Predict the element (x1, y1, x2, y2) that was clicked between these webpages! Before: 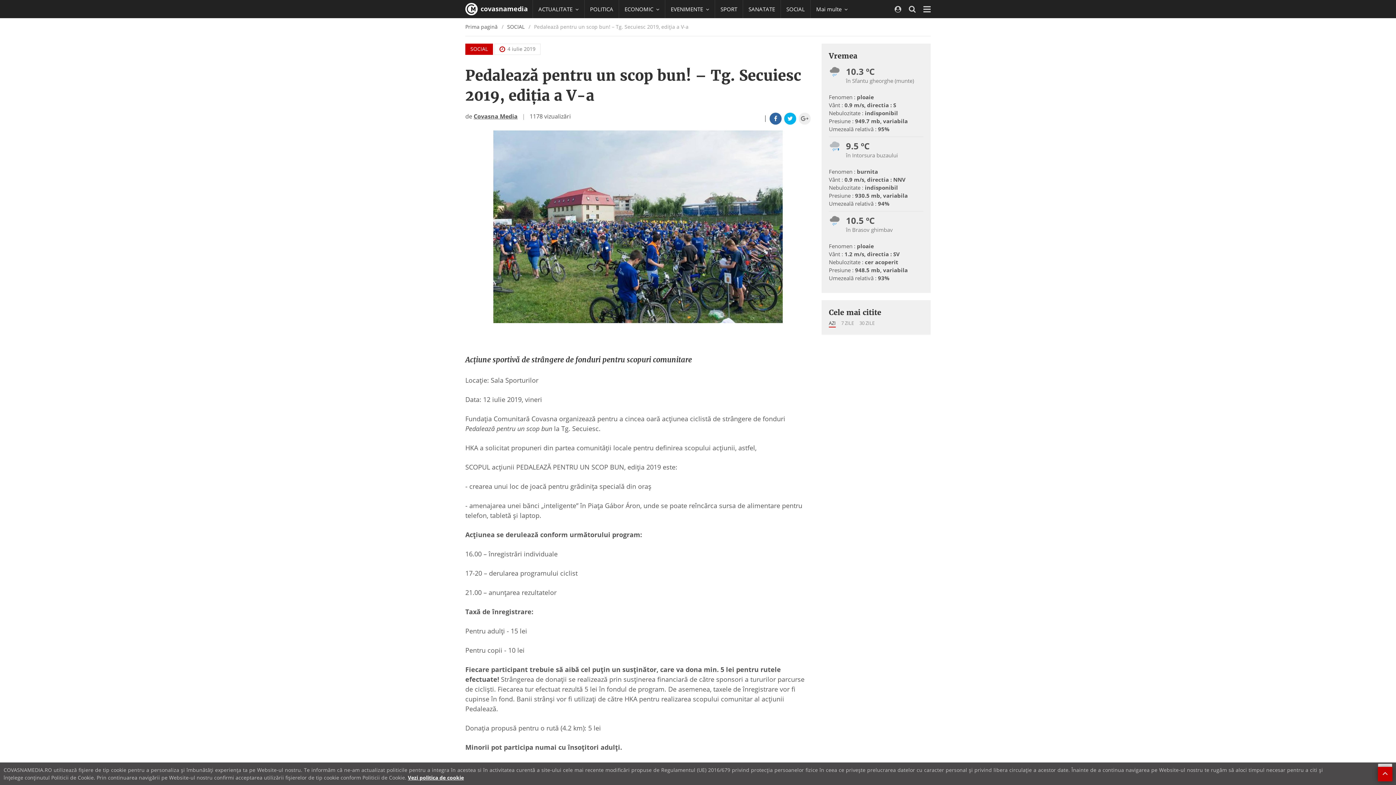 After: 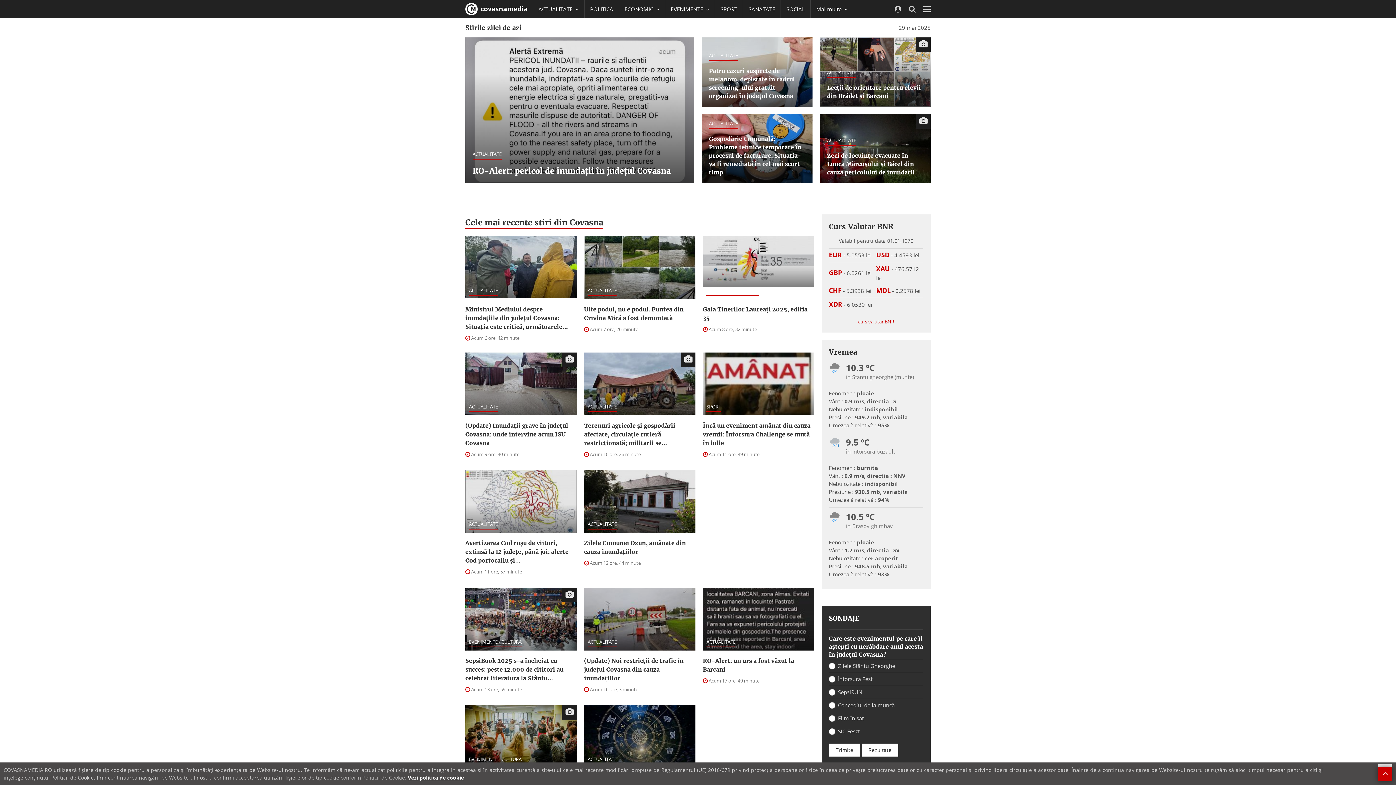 Action: bbox: (465, 22, 505, 30) label: Prima pagină